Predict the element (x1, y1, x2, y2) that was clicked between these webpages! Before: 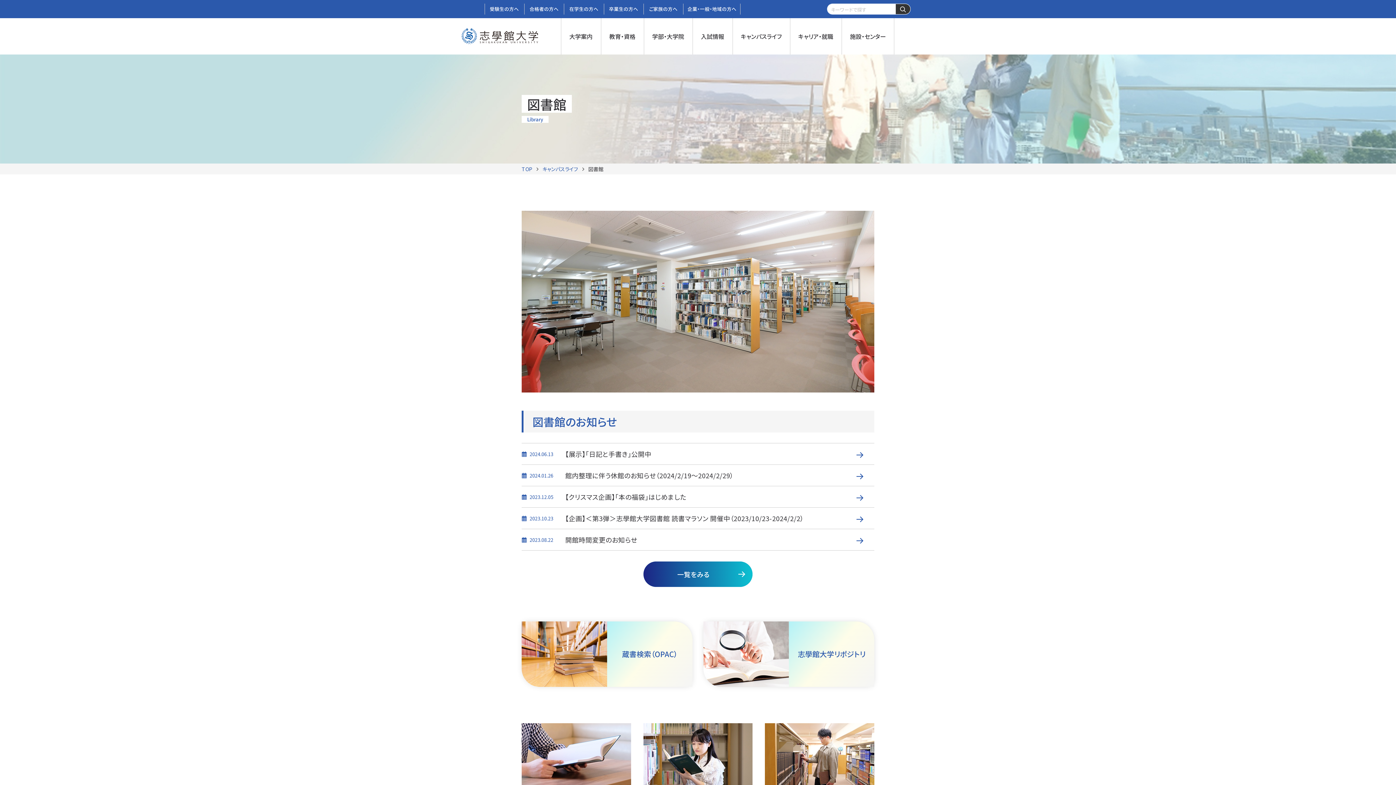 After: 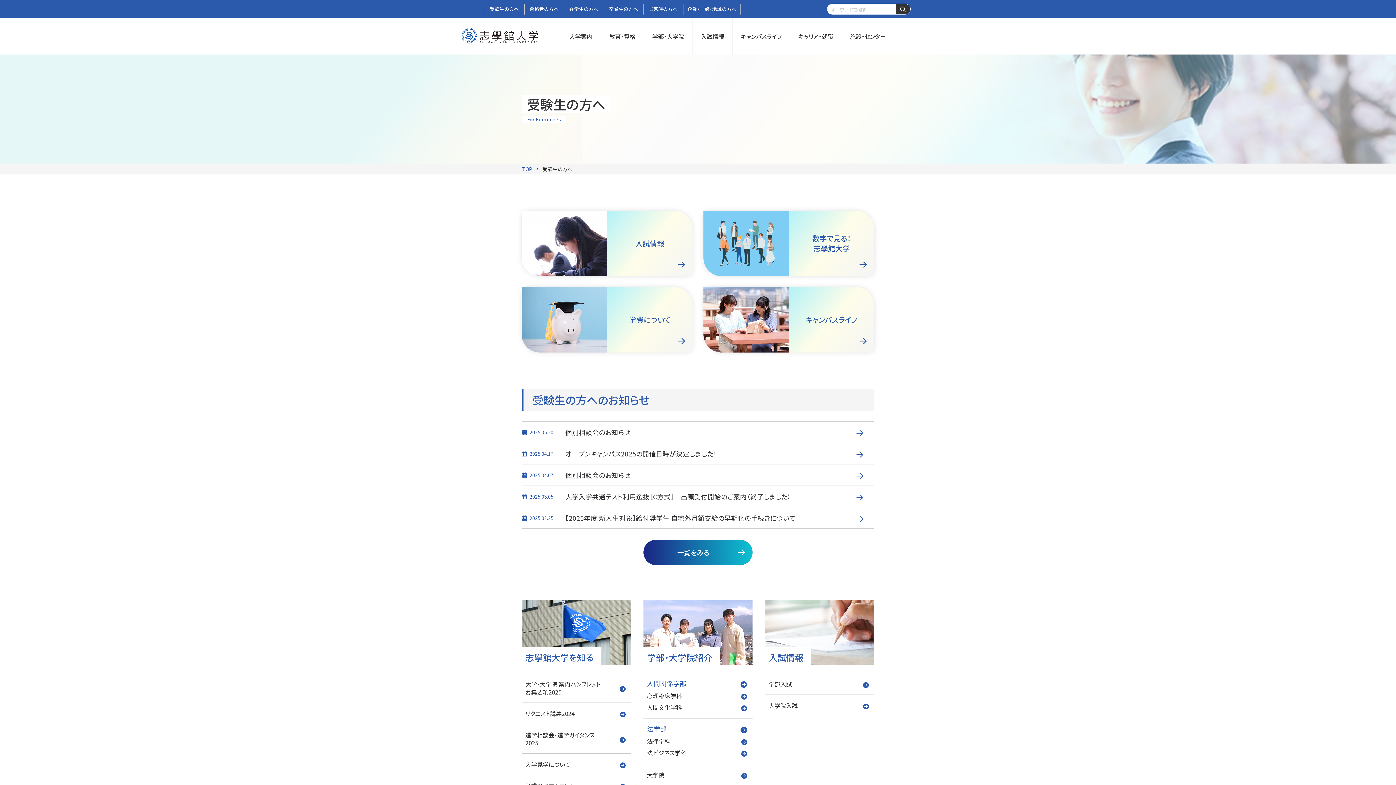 Action: label: 受験生の方へ bbox: (485, 0, 523, 18)